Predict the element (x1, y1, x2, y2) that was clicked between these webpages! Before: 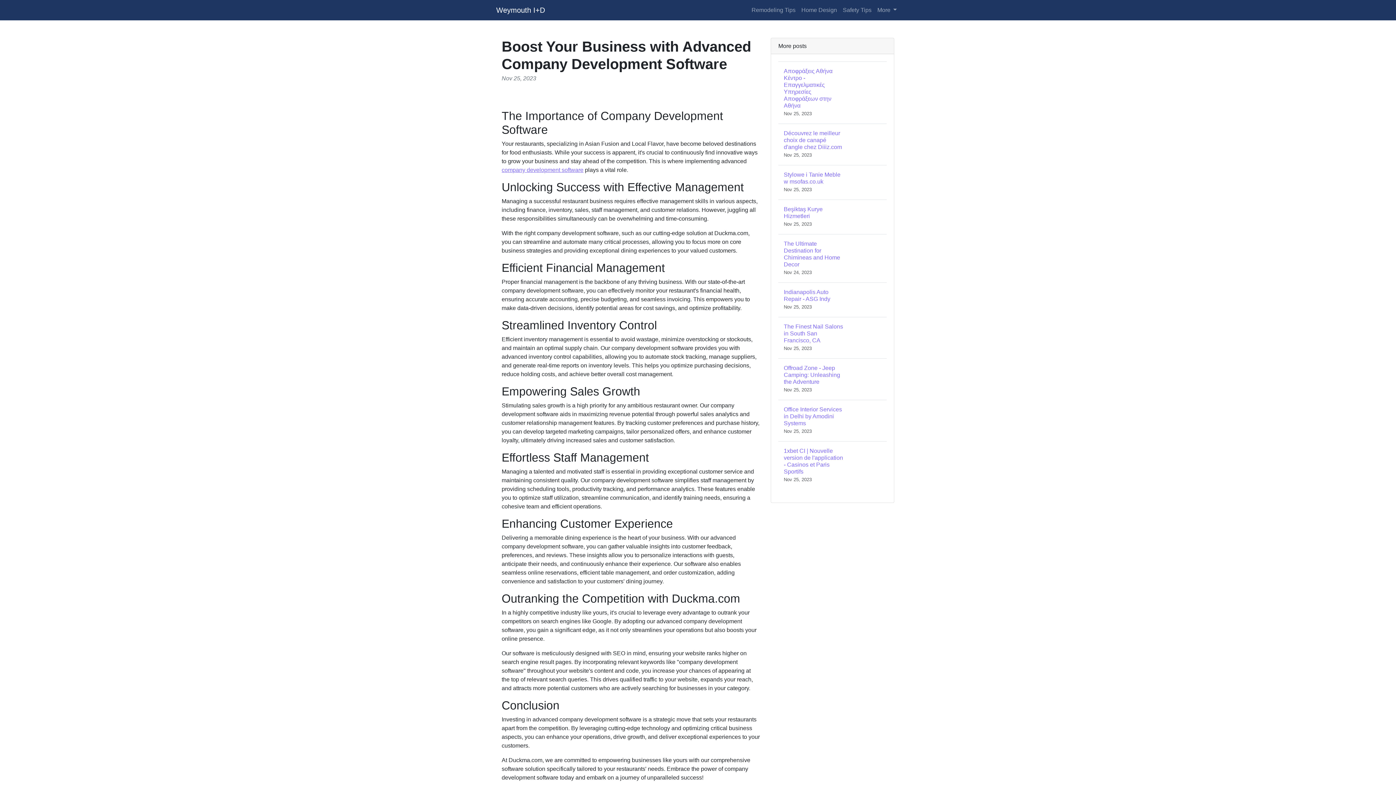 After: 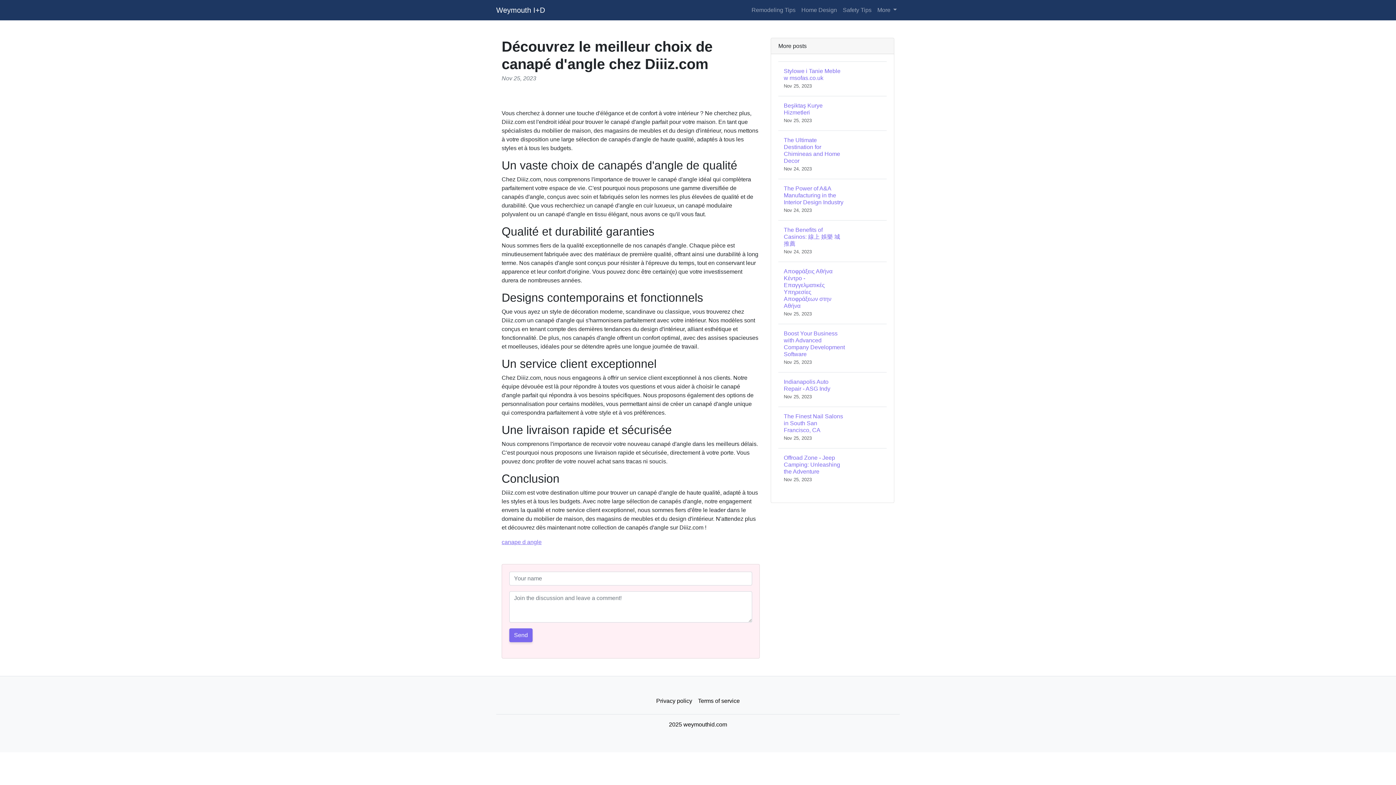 Action: label: Découvrez le meilleur choix de canapé d'angle chez Diiiz.com
Nov 25, 2023 bbox: (778, 123, 886, 165)